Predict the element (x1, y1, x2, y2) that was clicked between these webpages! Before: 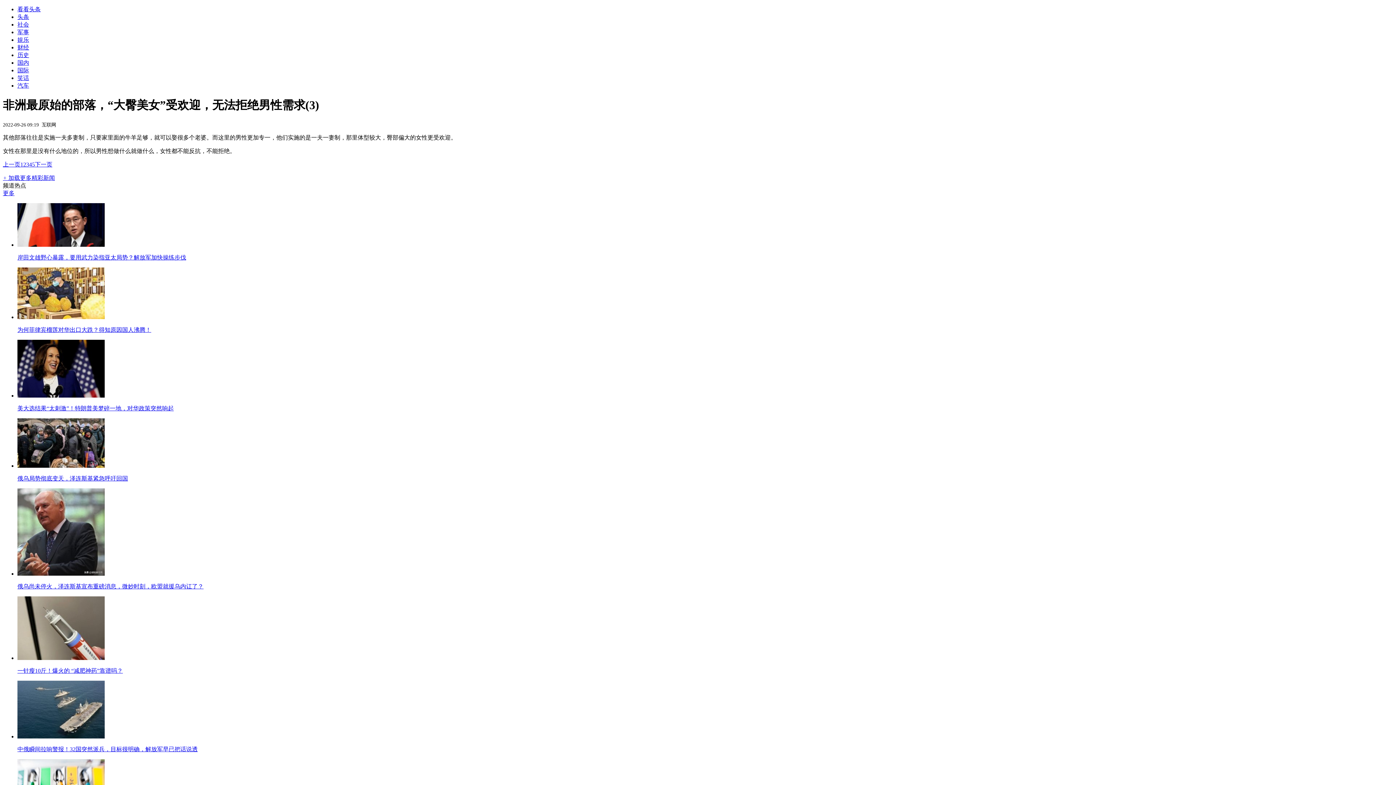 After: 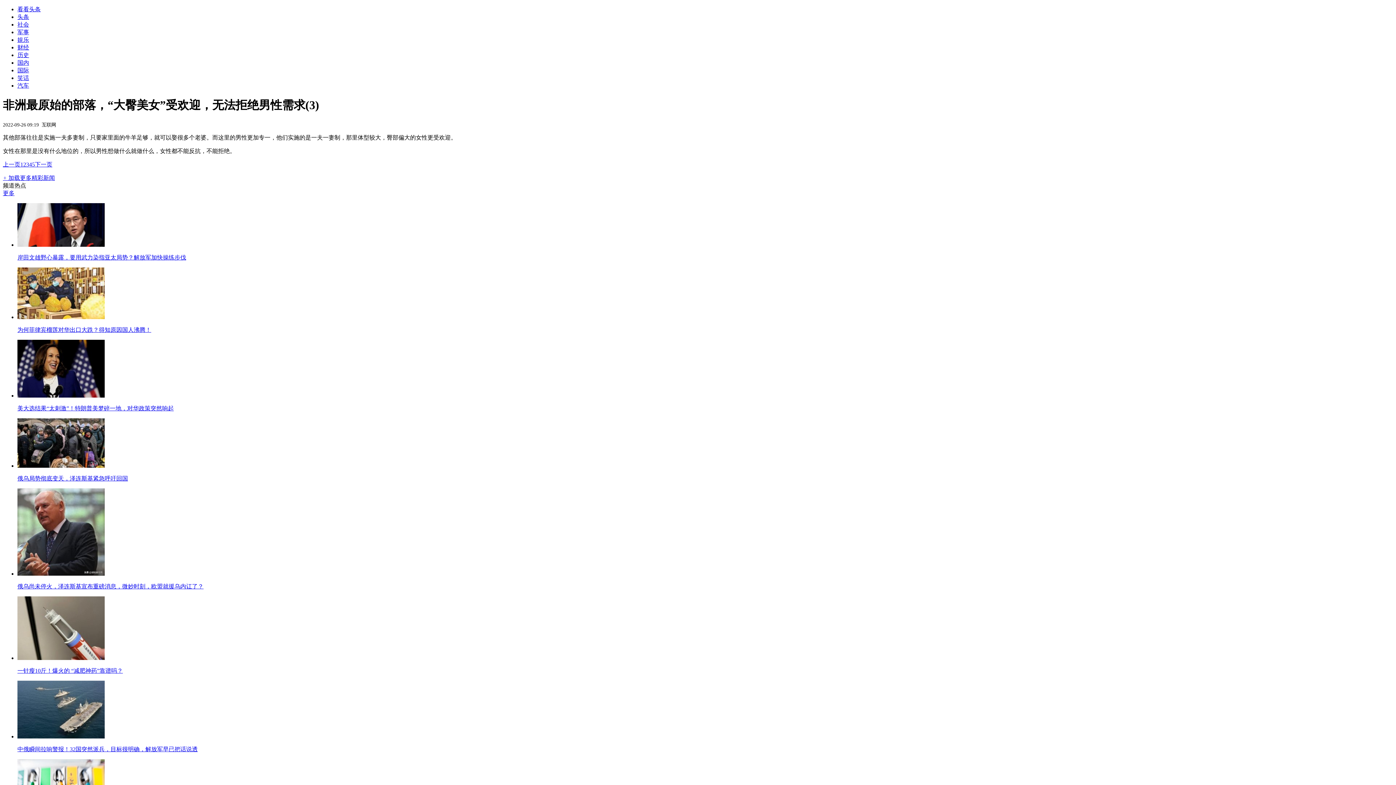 Action: label: + 加载更多精彩新闻 bbox: (2, 174, 54, 181)